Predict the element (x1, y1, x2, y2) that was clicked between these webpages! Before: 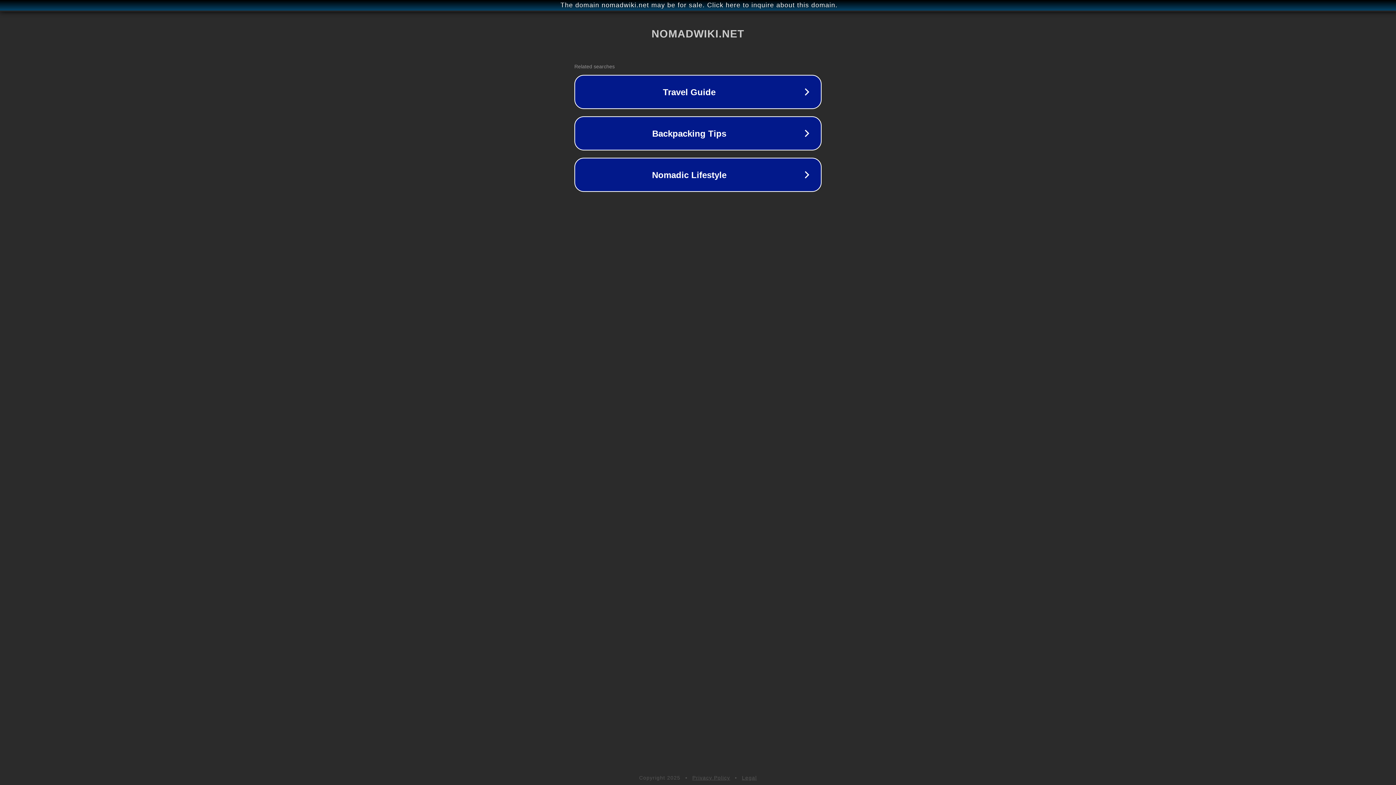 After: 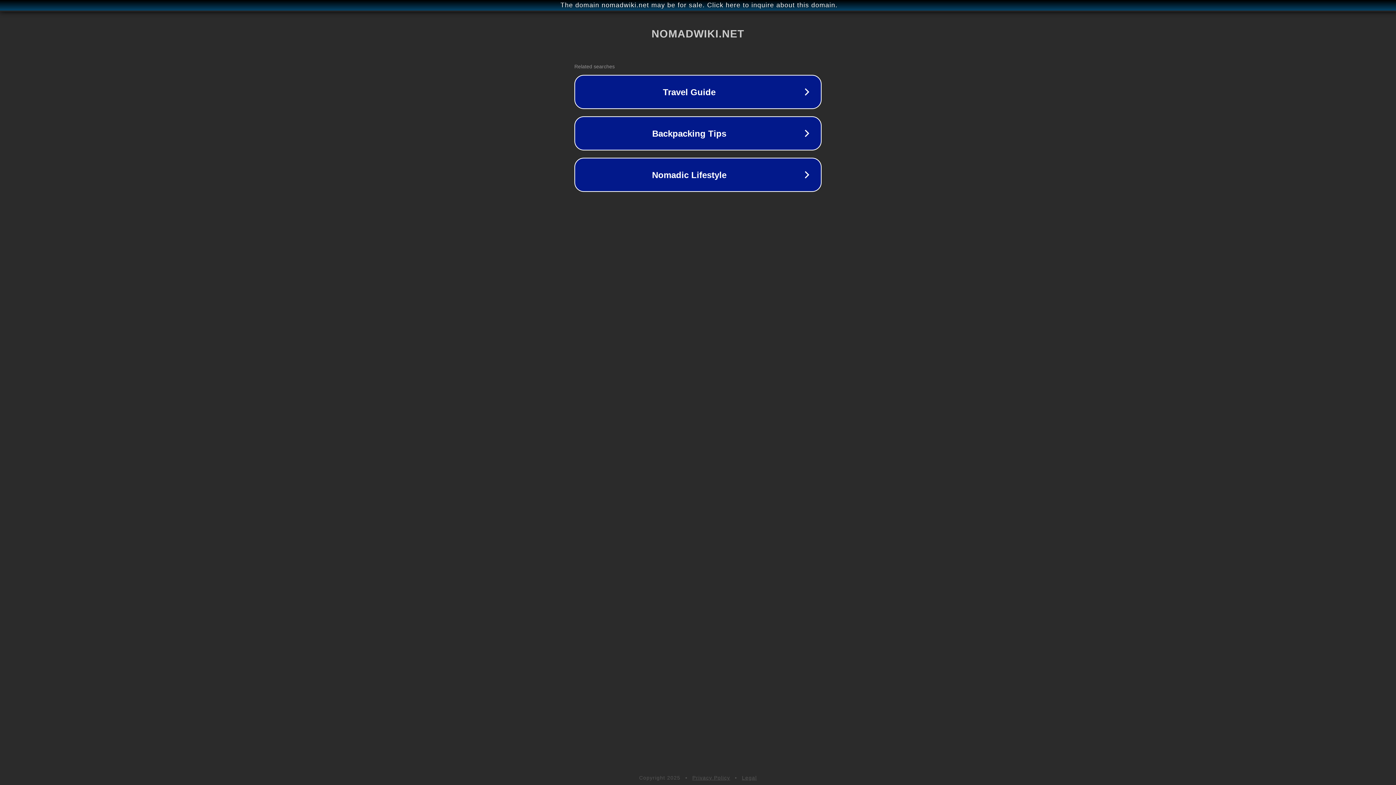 Action: label: Legal bbox: (742, 775, 757, 781)